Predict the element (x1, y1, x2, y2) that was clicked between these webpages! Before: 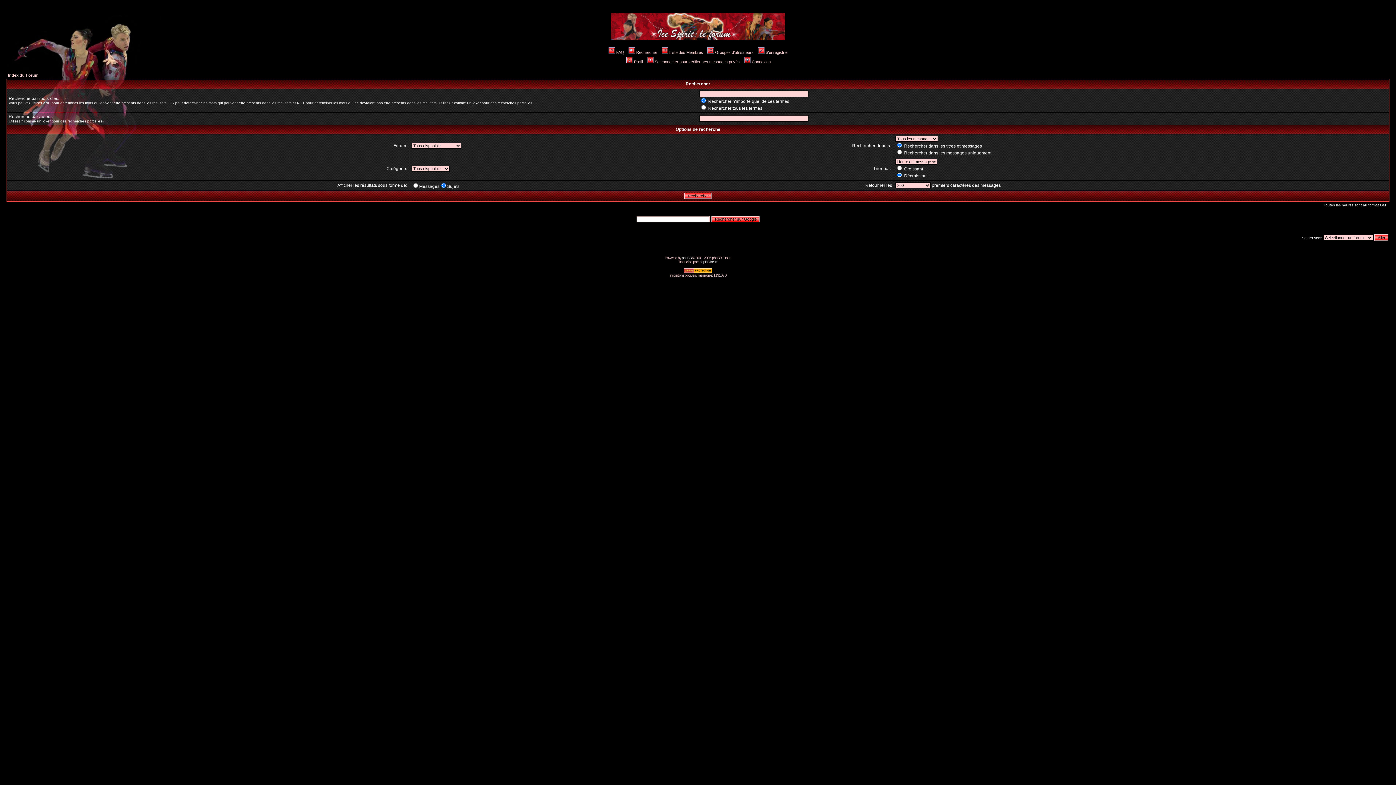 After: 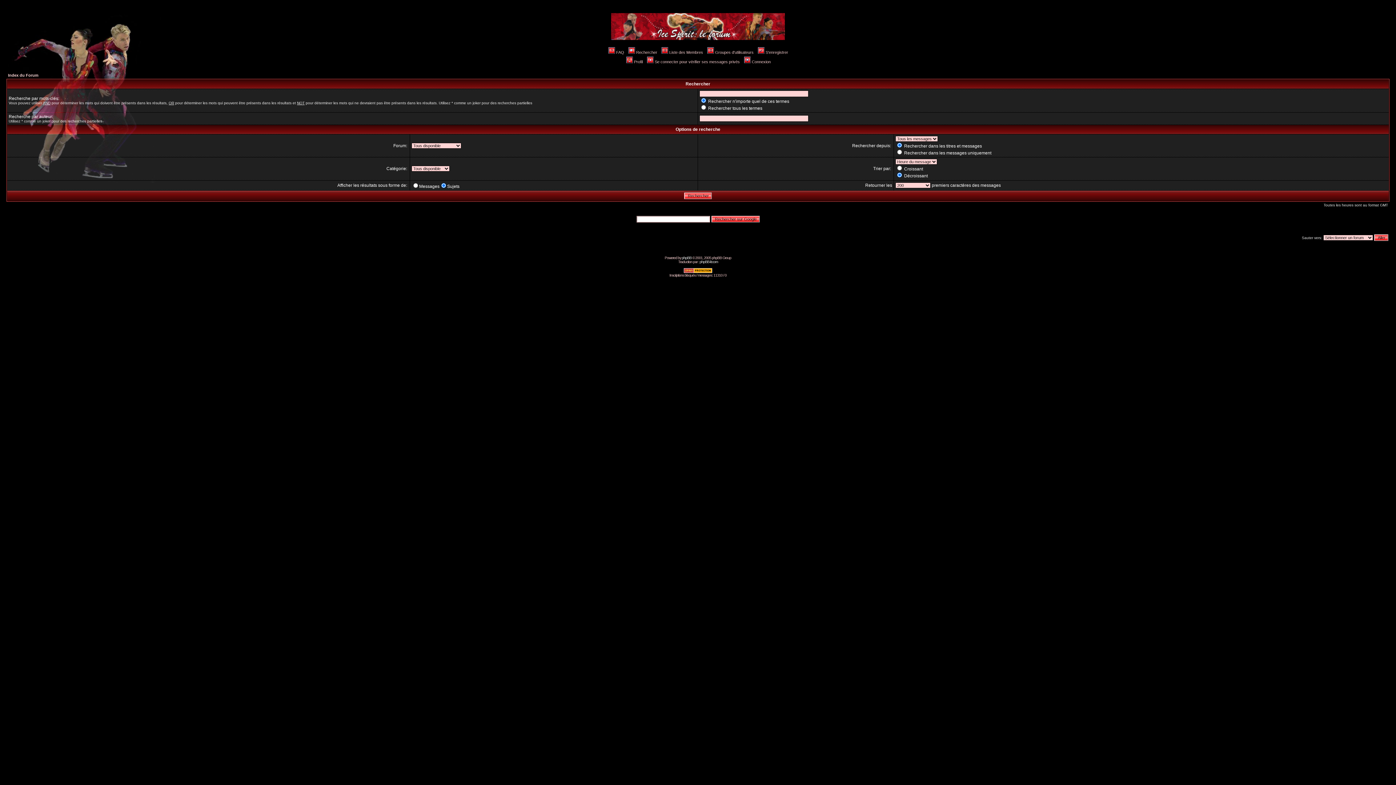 Action: bbox: (683, 270, 712, 274)